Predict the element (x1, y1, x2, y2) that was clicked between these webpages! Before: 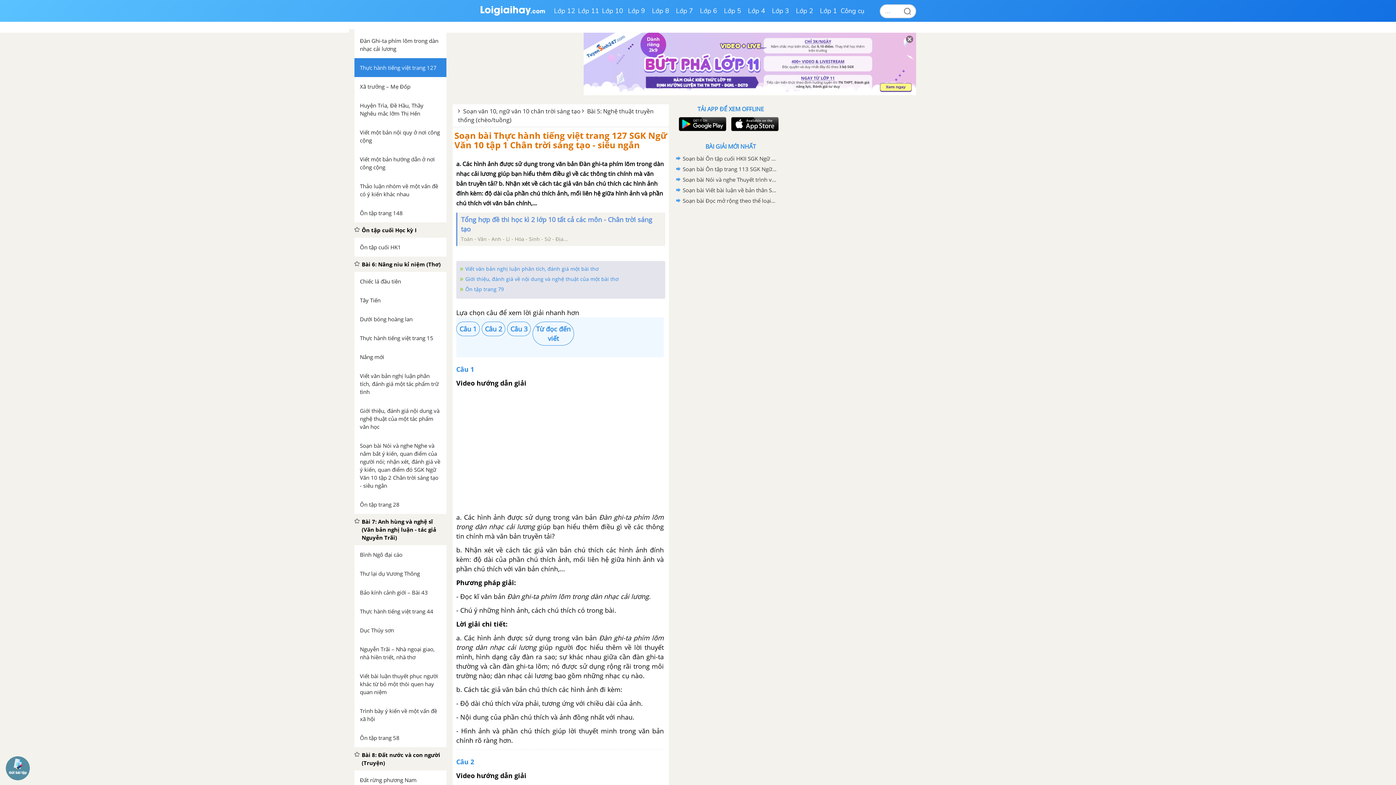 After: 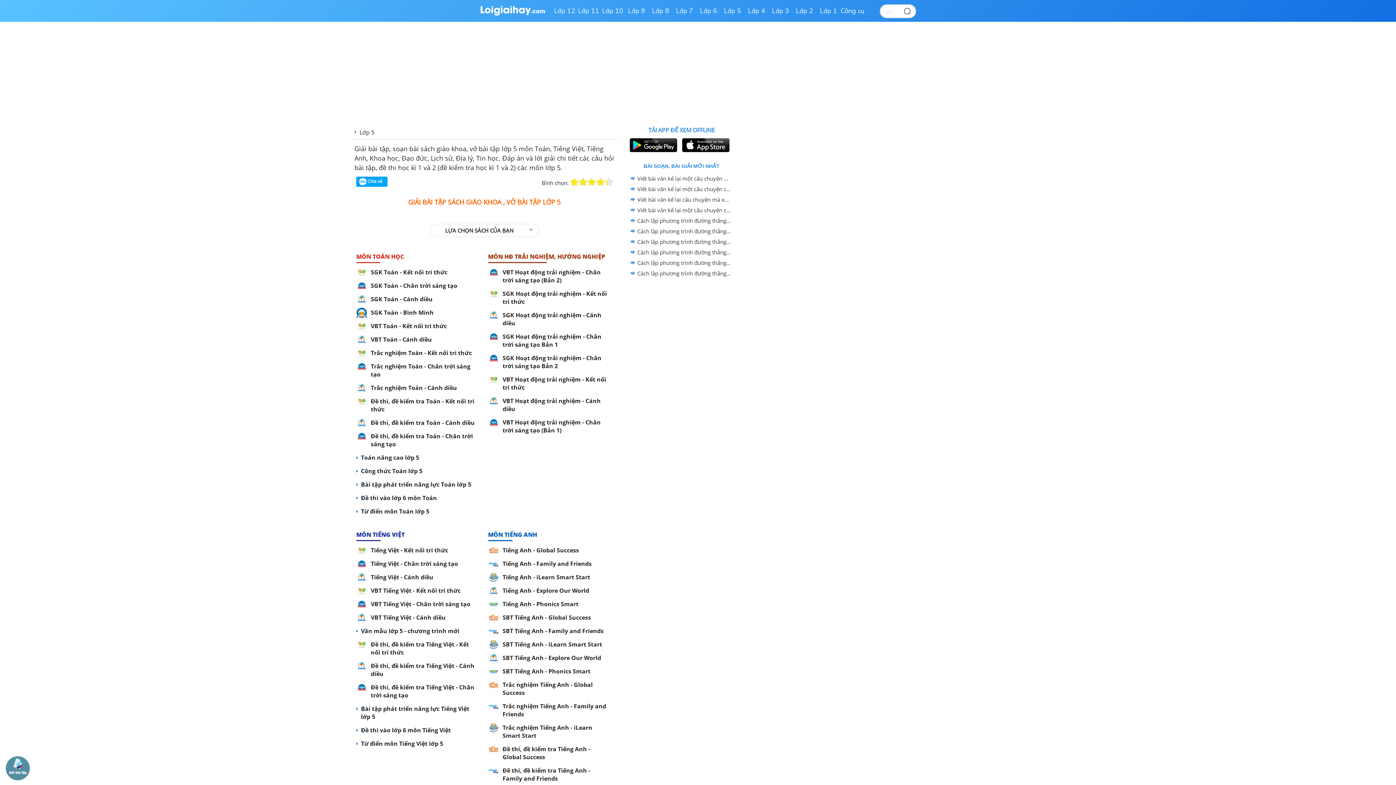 Action: bbox: (720, 0, 744, 21) label: Lớp 5